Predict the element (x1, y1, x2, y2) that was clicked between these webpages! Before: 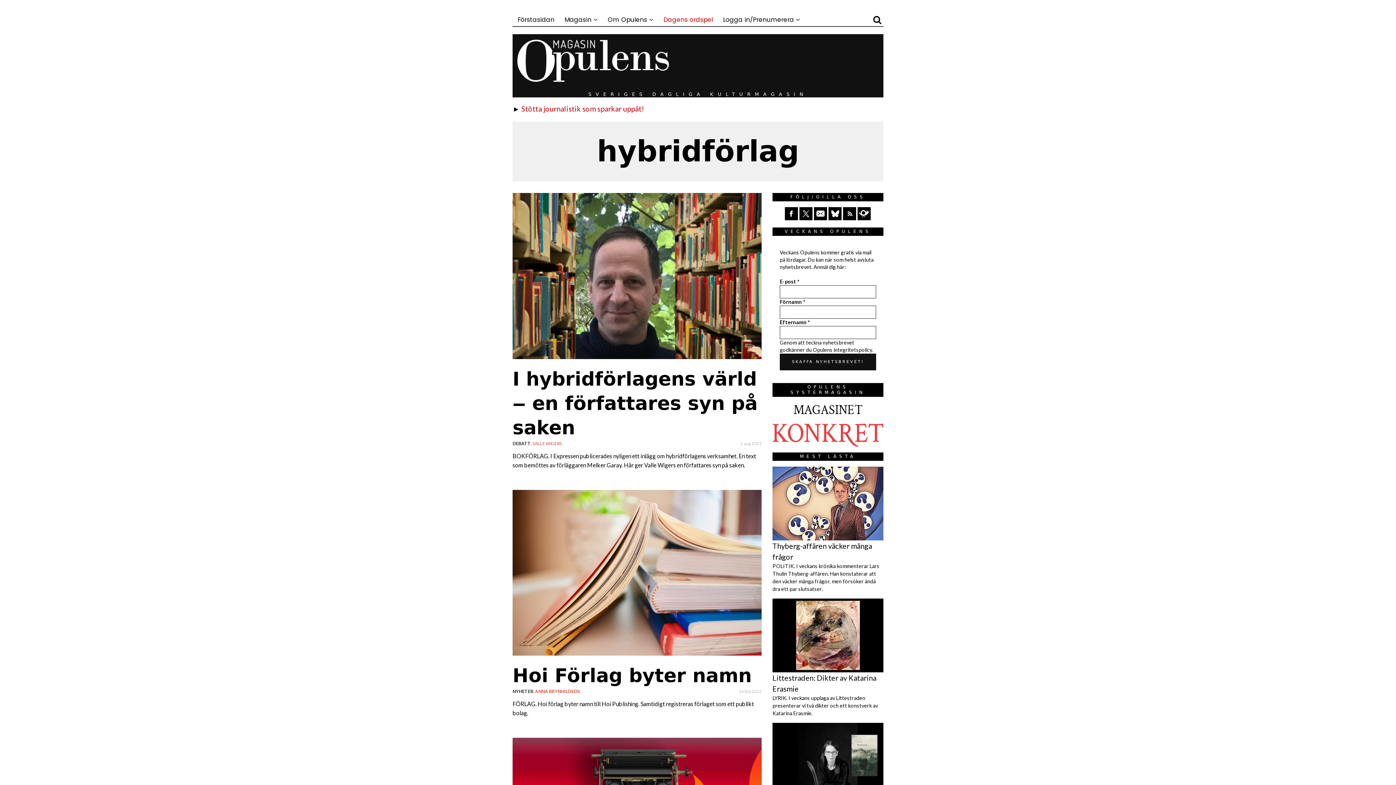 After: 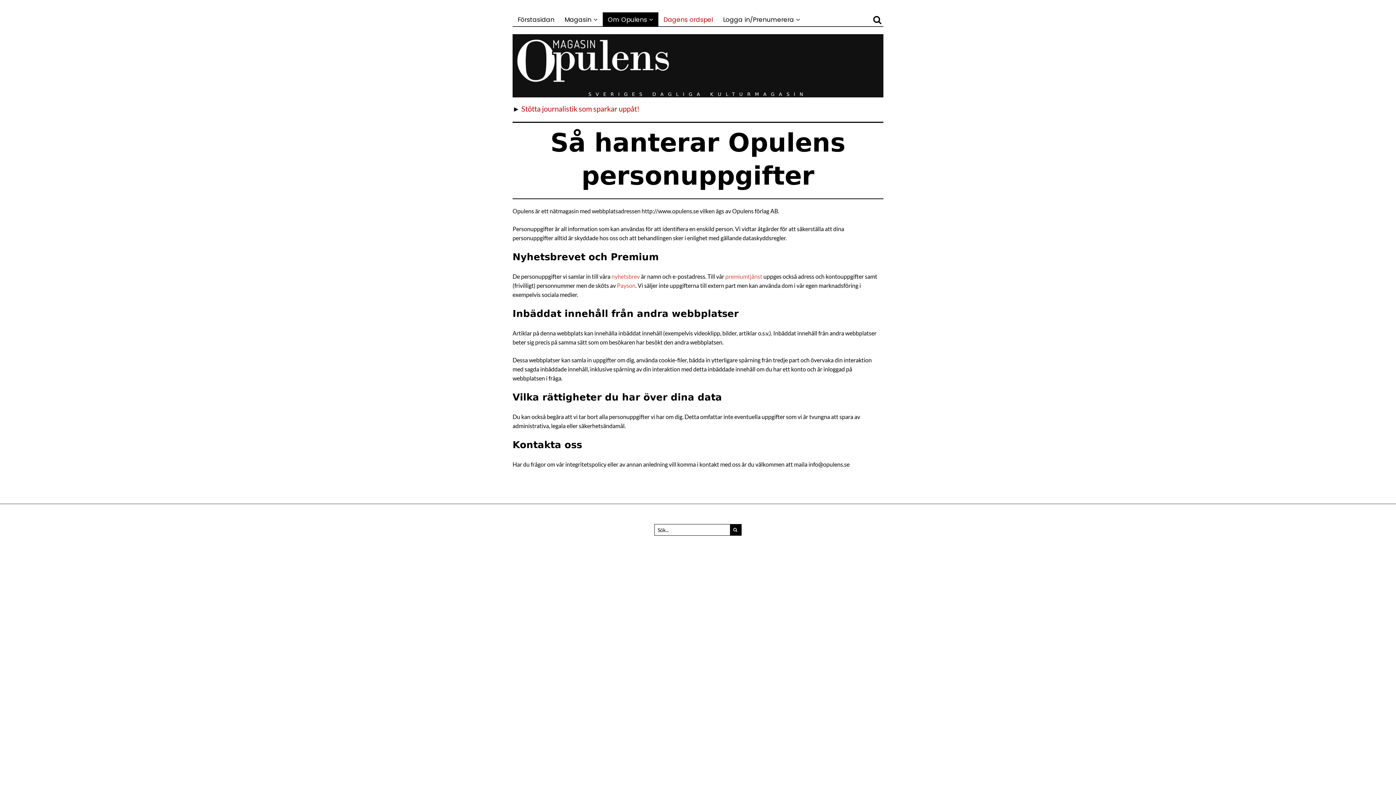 Action: bbox: (833, 346, 872, 353) label: integritetspolicy